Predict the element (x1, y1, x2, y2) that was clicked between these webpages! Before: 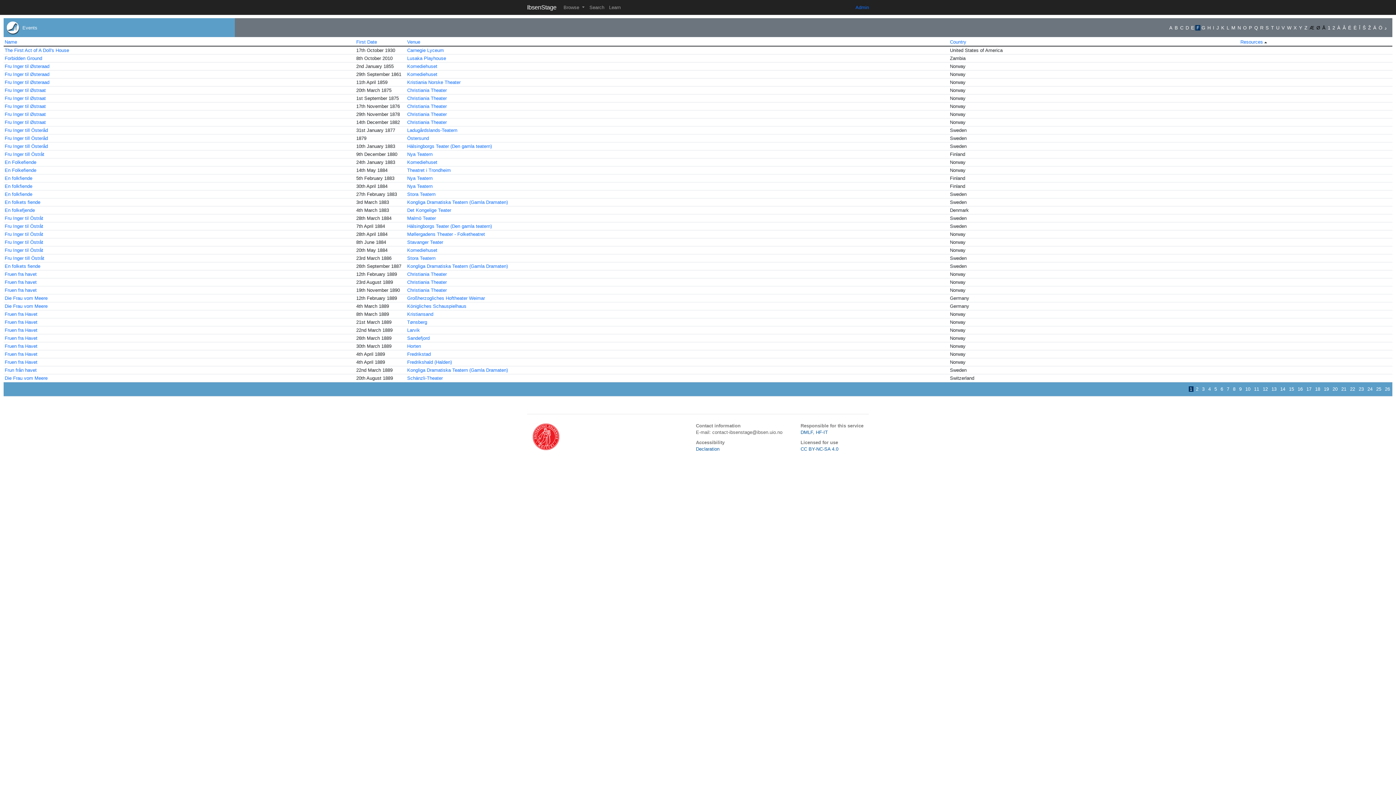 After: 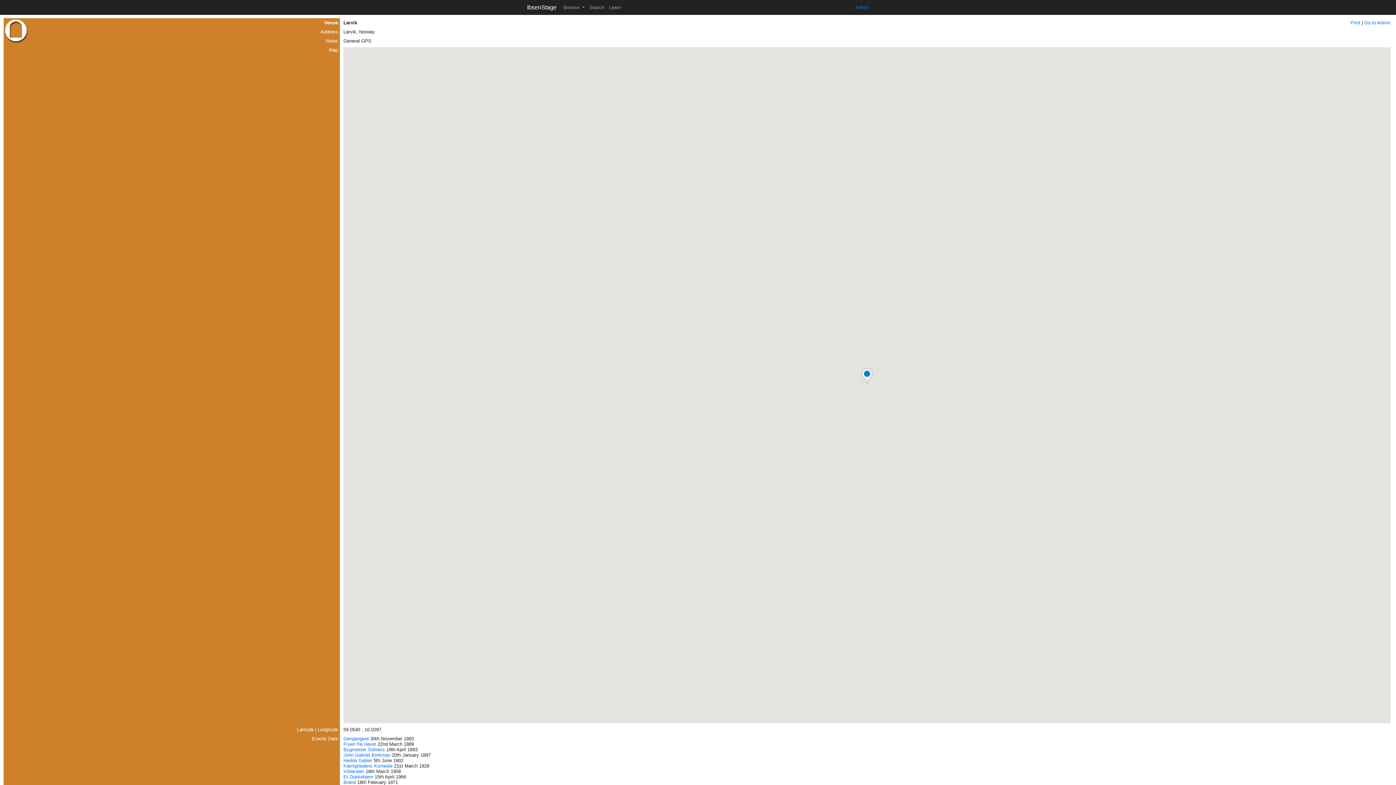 Action: bbox: (407, 327, 420, 333) label: Larvik